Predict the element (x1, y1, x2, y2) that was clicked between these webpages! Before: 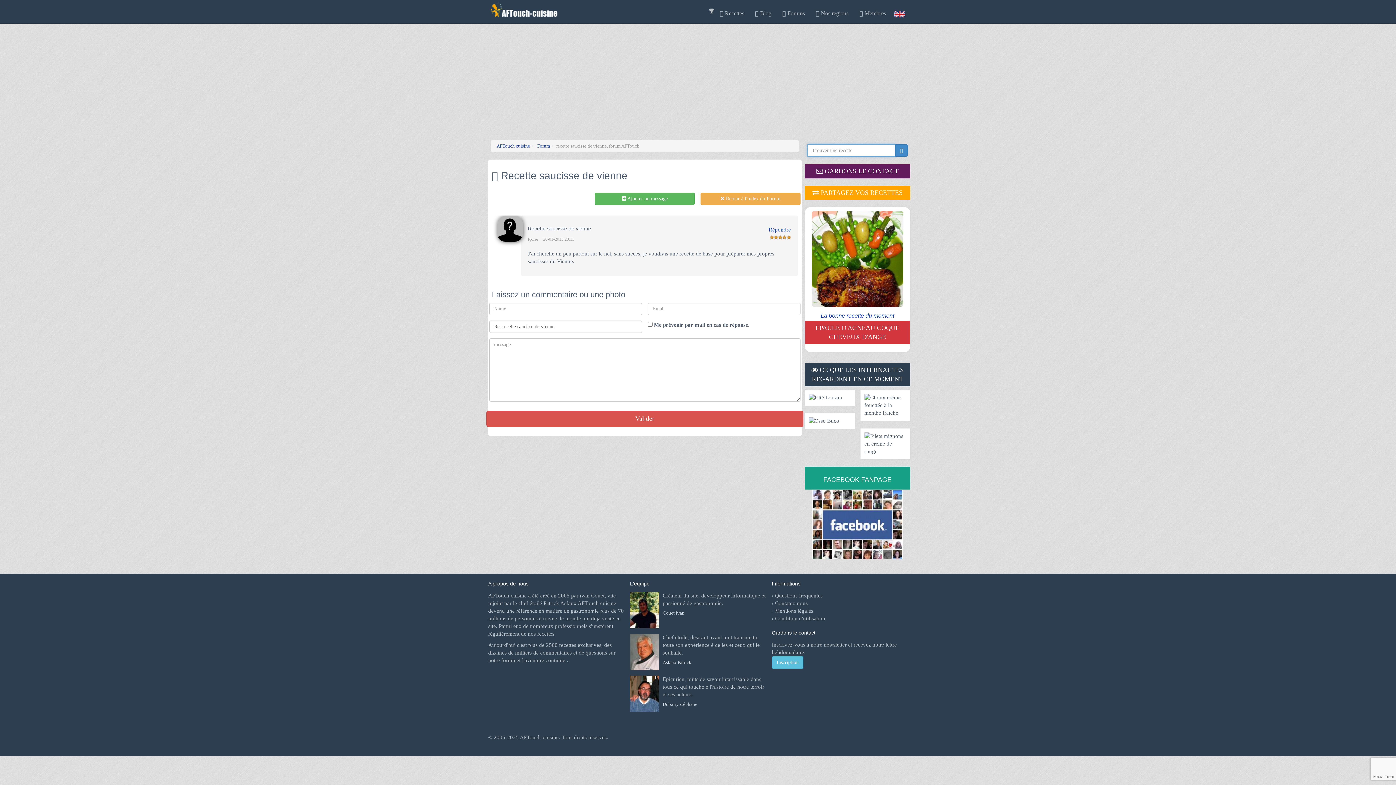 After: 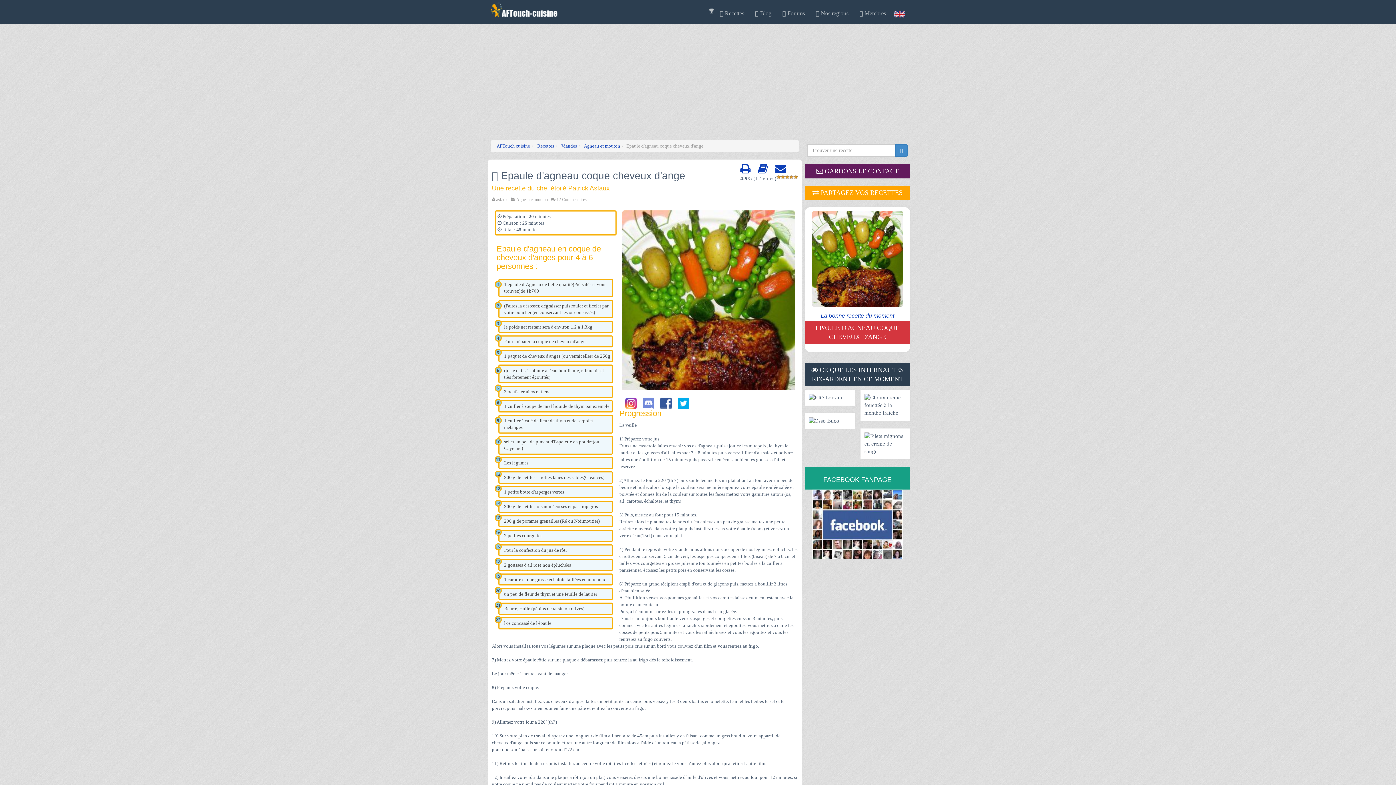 Action: bbox: (804, 207, 910, 352) label: La bonne recette du moment
EPAULE D'AGNEAU COQUE CHEVEUX D'ANGE

